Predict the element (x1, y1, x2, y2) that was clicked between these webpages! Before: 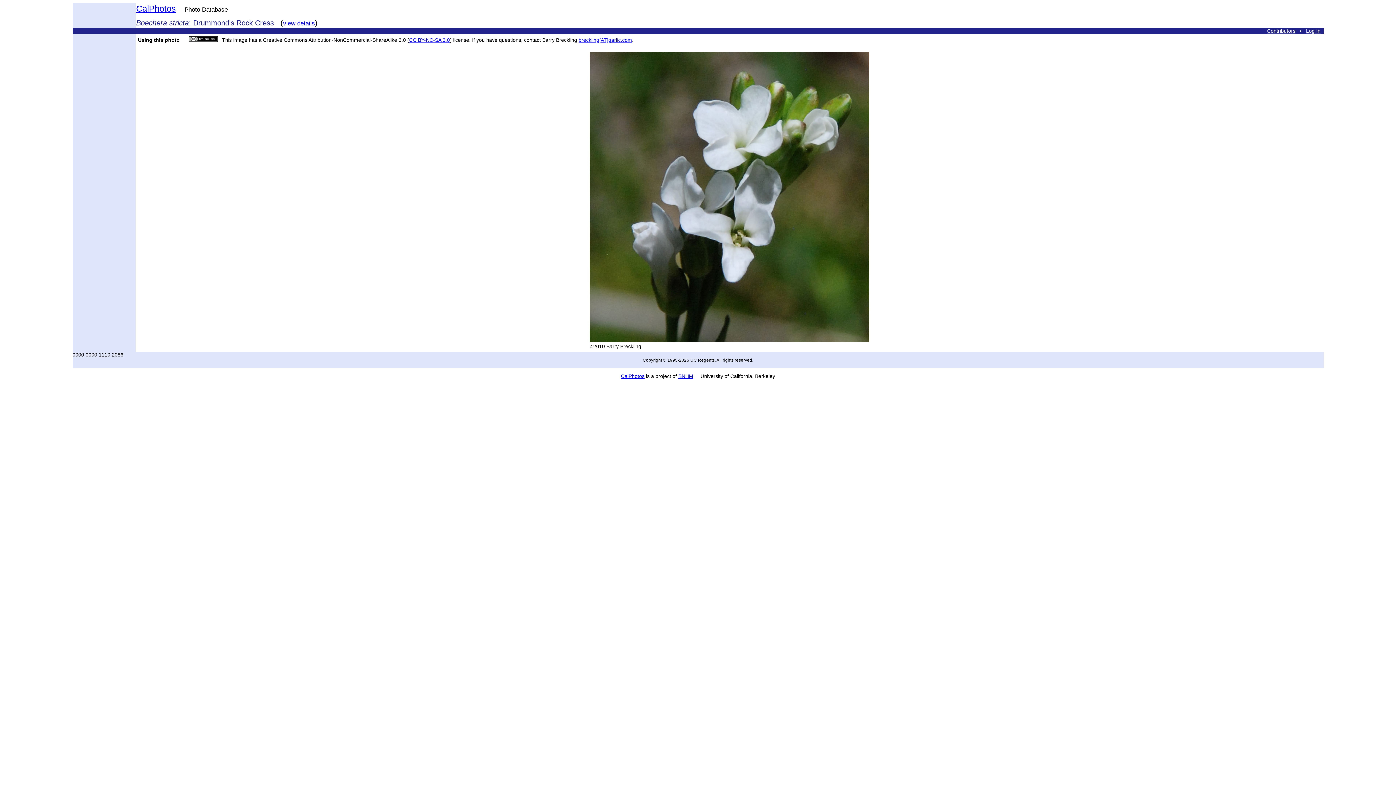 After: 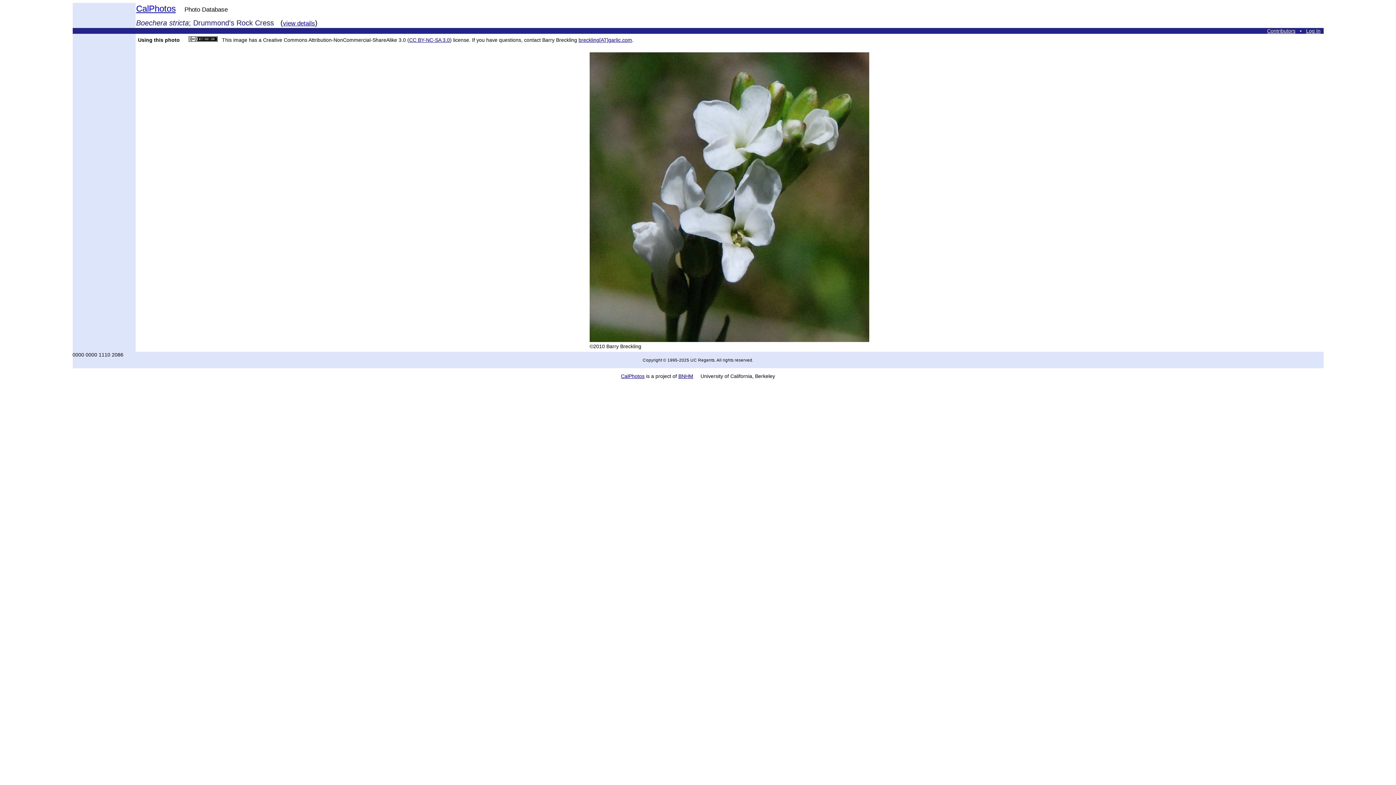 Action: label: breckling[AT]garlic.com bbox: (578, 37, 632, 42)